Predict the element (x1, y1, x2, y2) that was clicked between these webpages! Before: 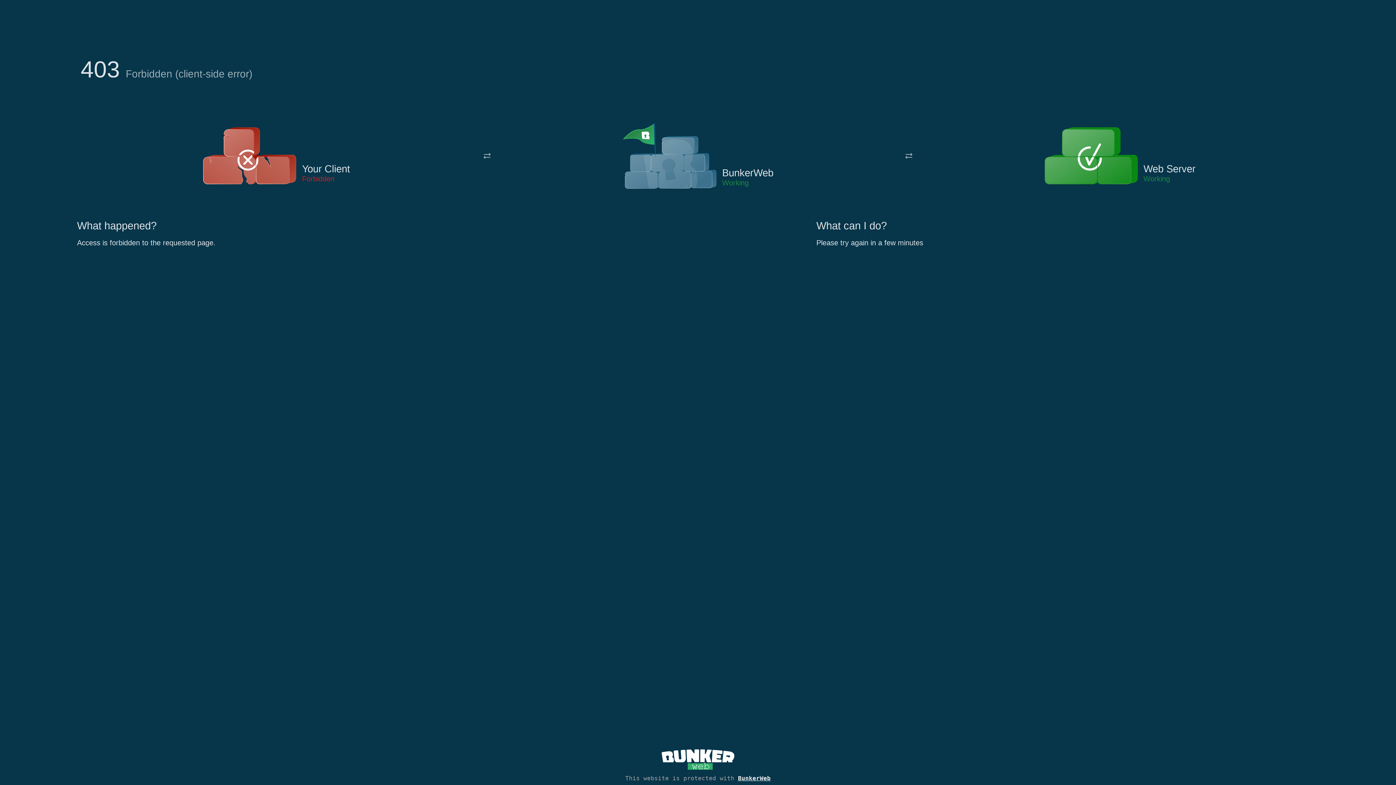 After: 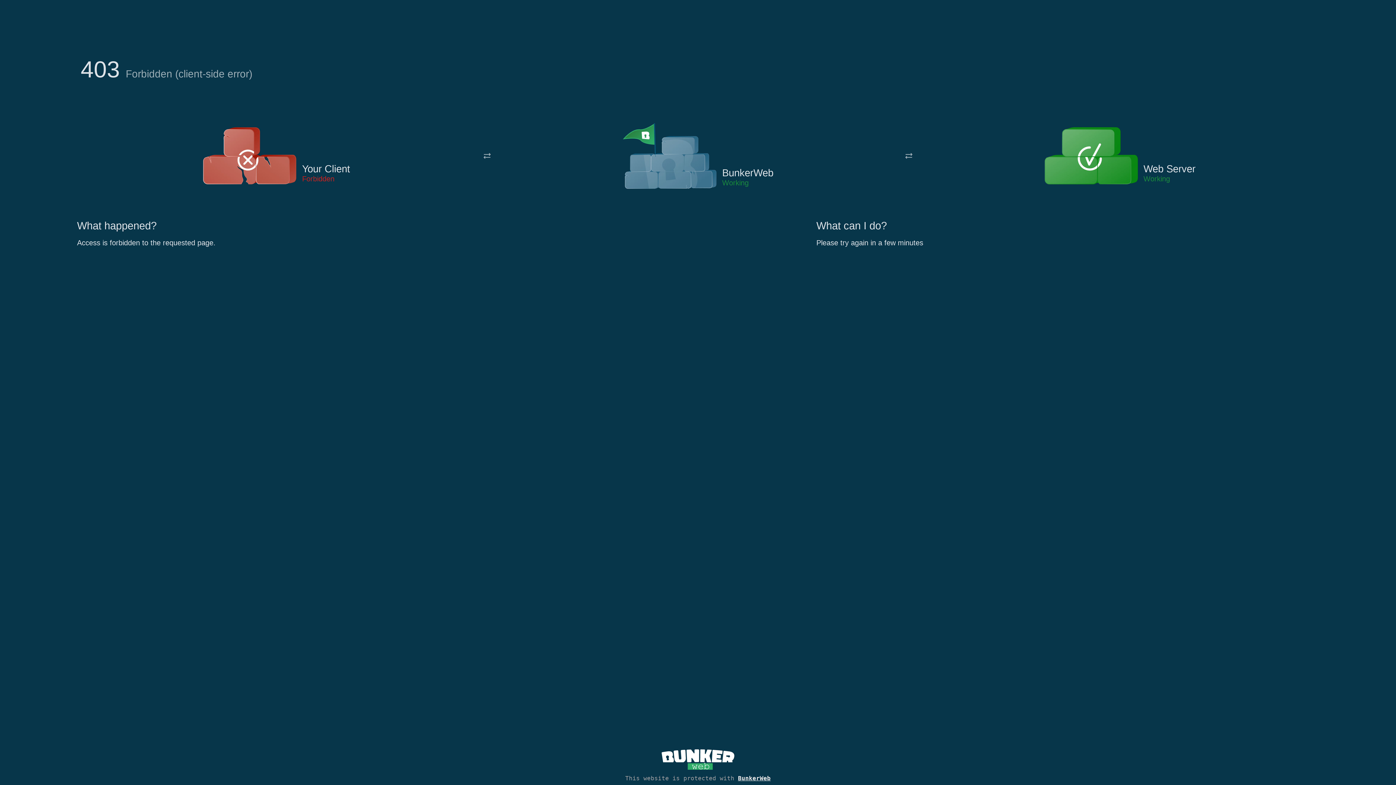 Action: bbox: (622, 122, 717, 191)